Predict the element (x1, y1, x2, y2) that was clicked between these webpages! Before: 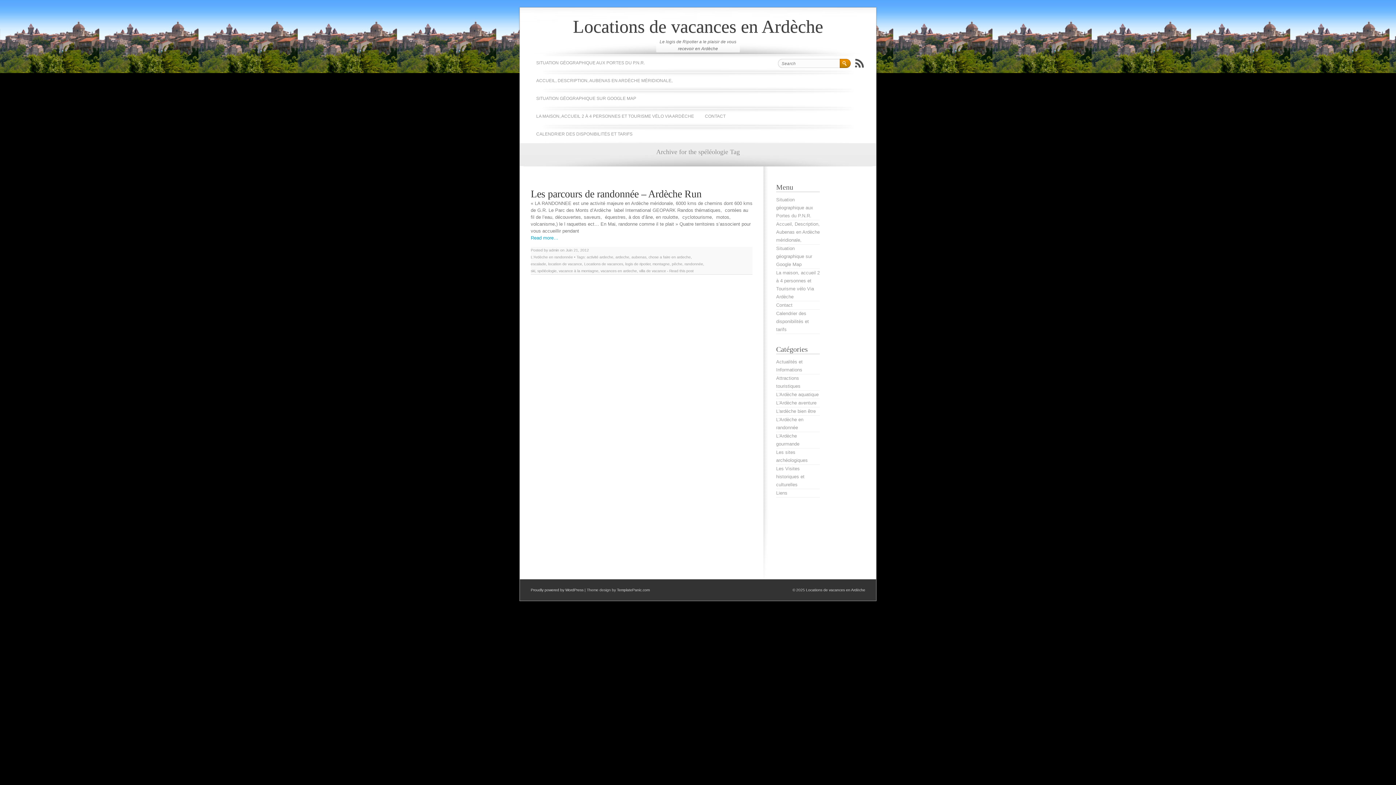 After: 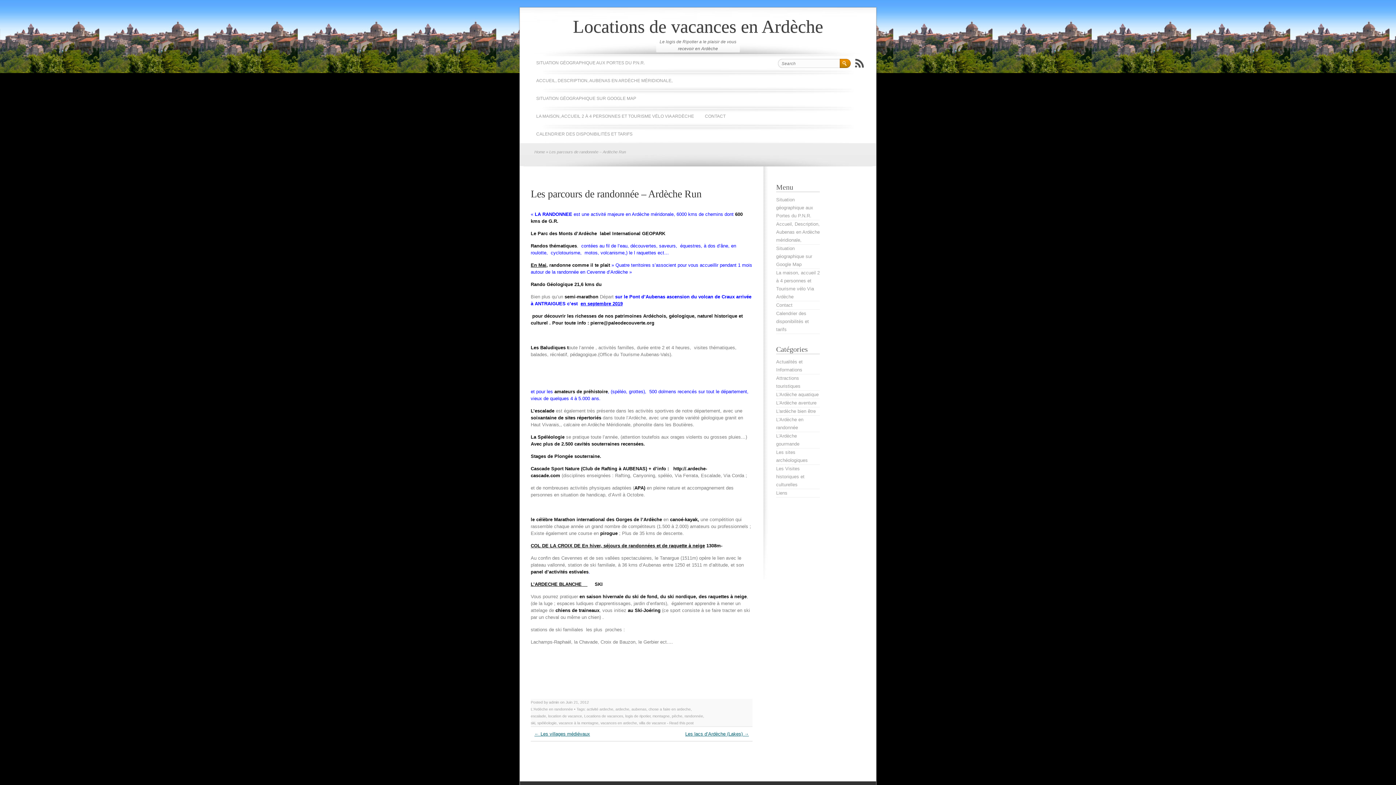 Action: label: Read more… bbox: (530, 235, 558, 240)